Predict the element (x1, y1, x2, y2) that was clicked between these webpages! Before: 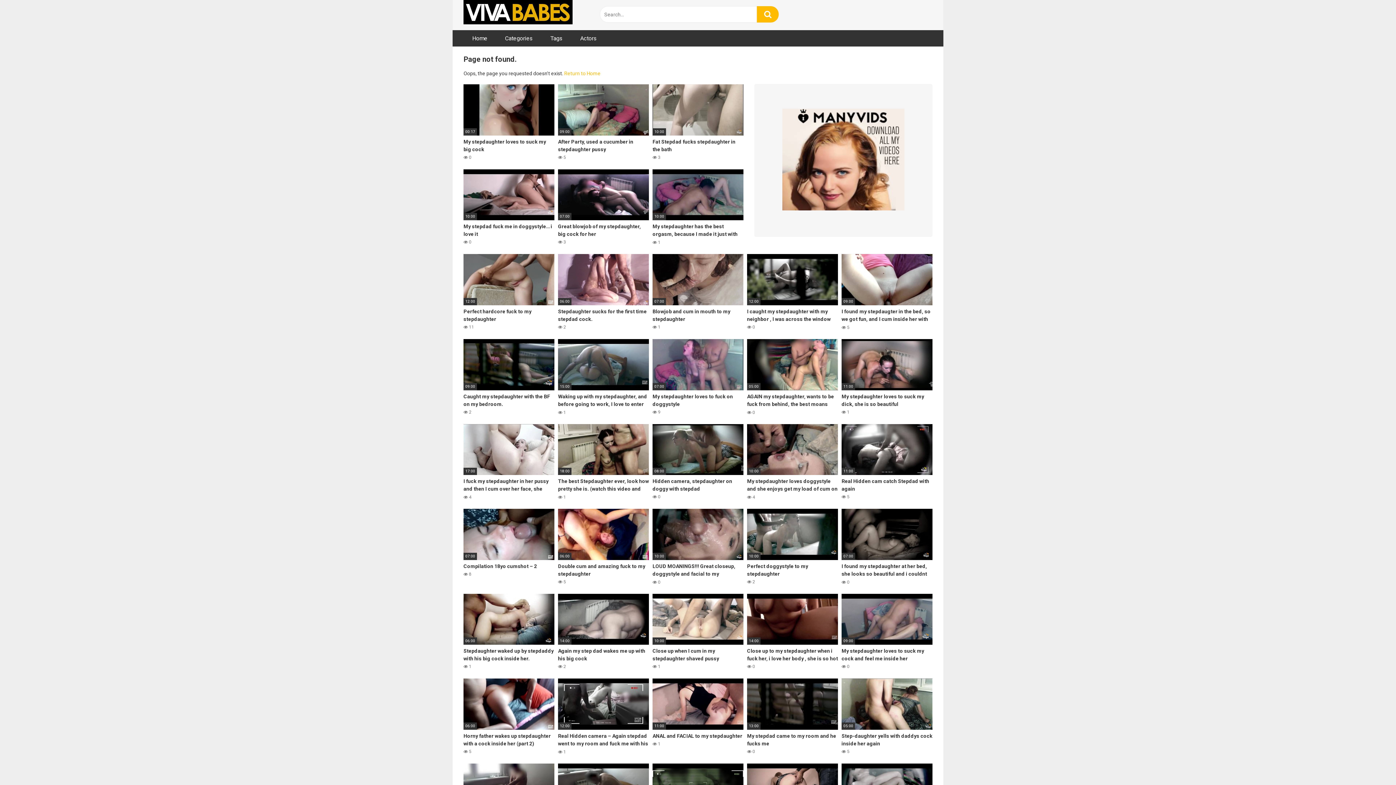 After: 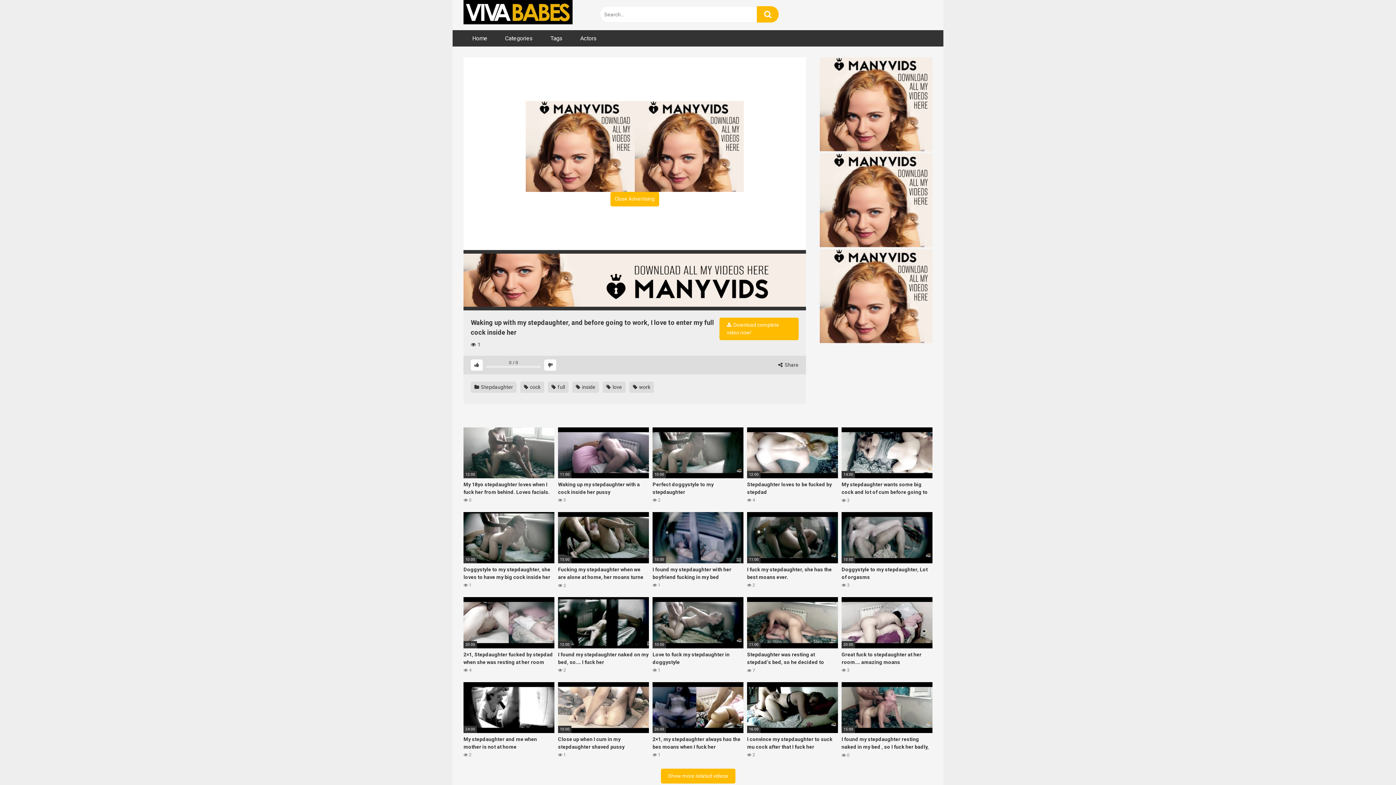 Action: bbox: (558, 339, 649, 415) label: 15:00
Waking up with my stepdaughter, and before going to work, I love to enter my full cock inside her
 1